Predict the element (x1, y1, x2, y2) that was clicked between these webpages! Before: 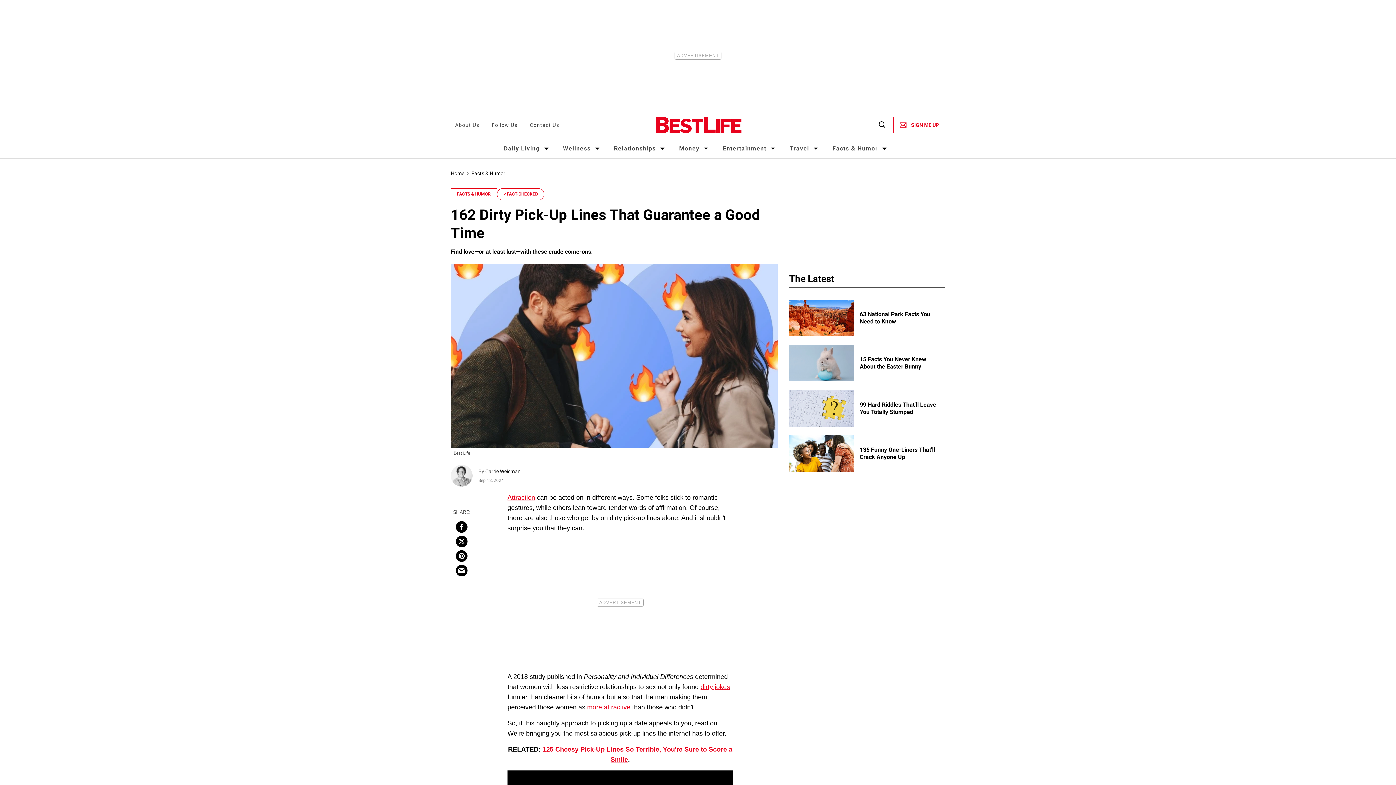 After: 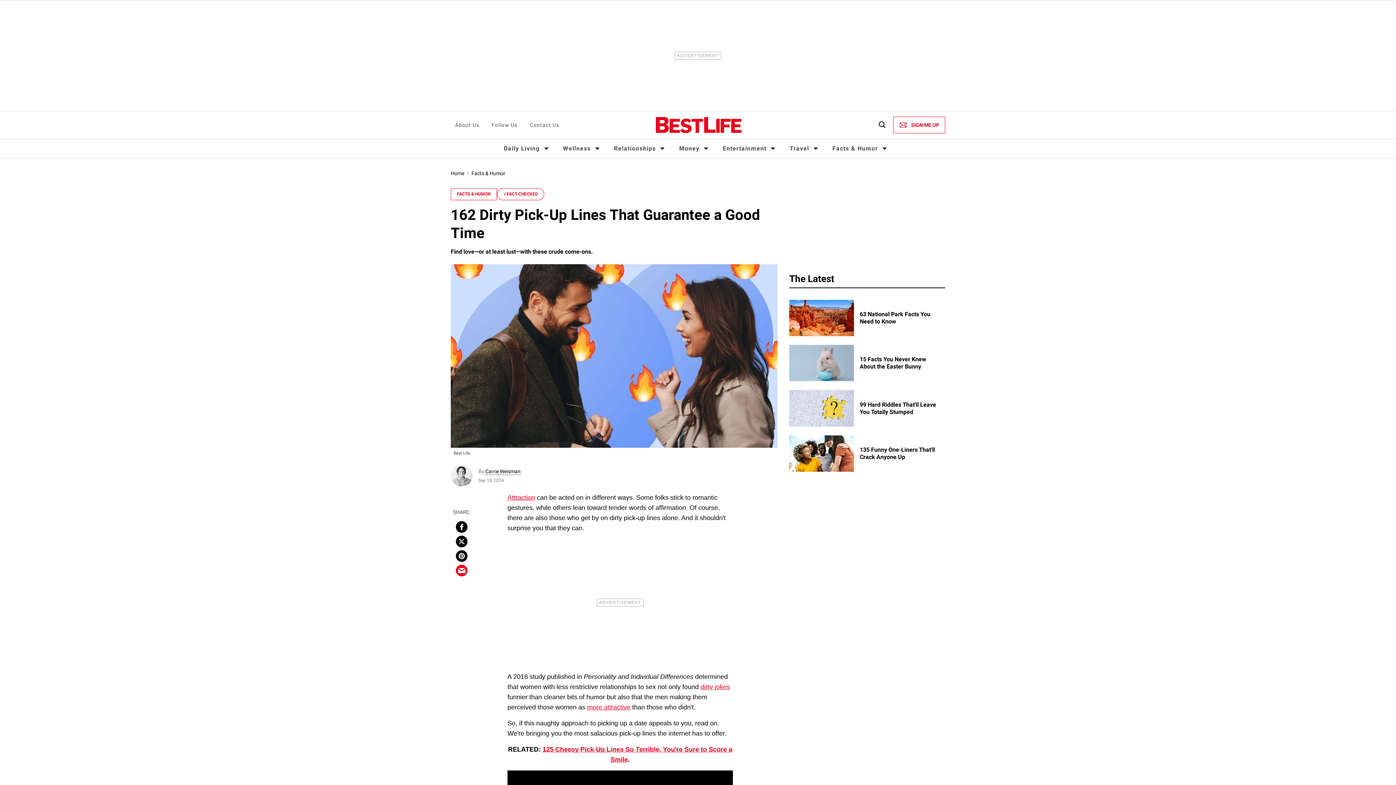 Action: label: Share via Email bbox: (456, 565, 467, 576)